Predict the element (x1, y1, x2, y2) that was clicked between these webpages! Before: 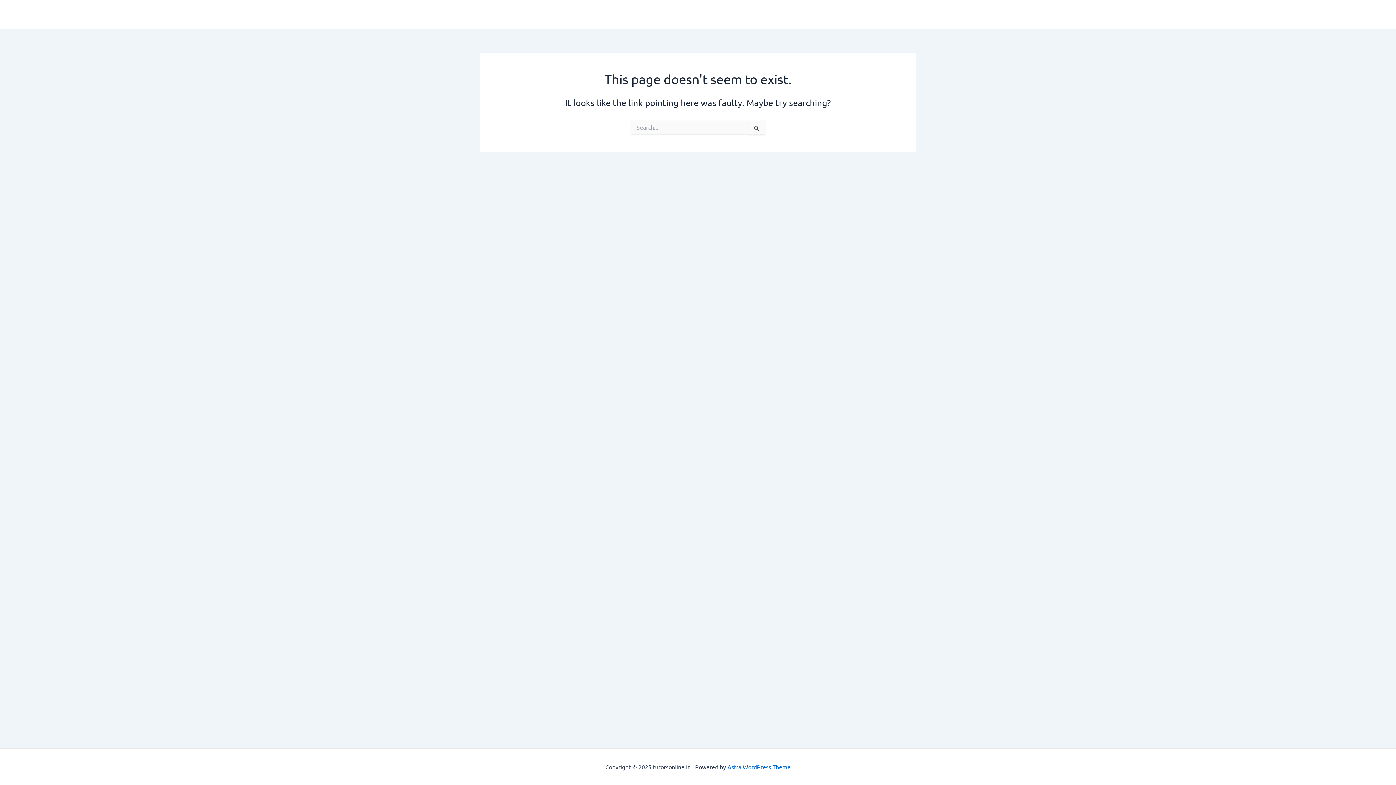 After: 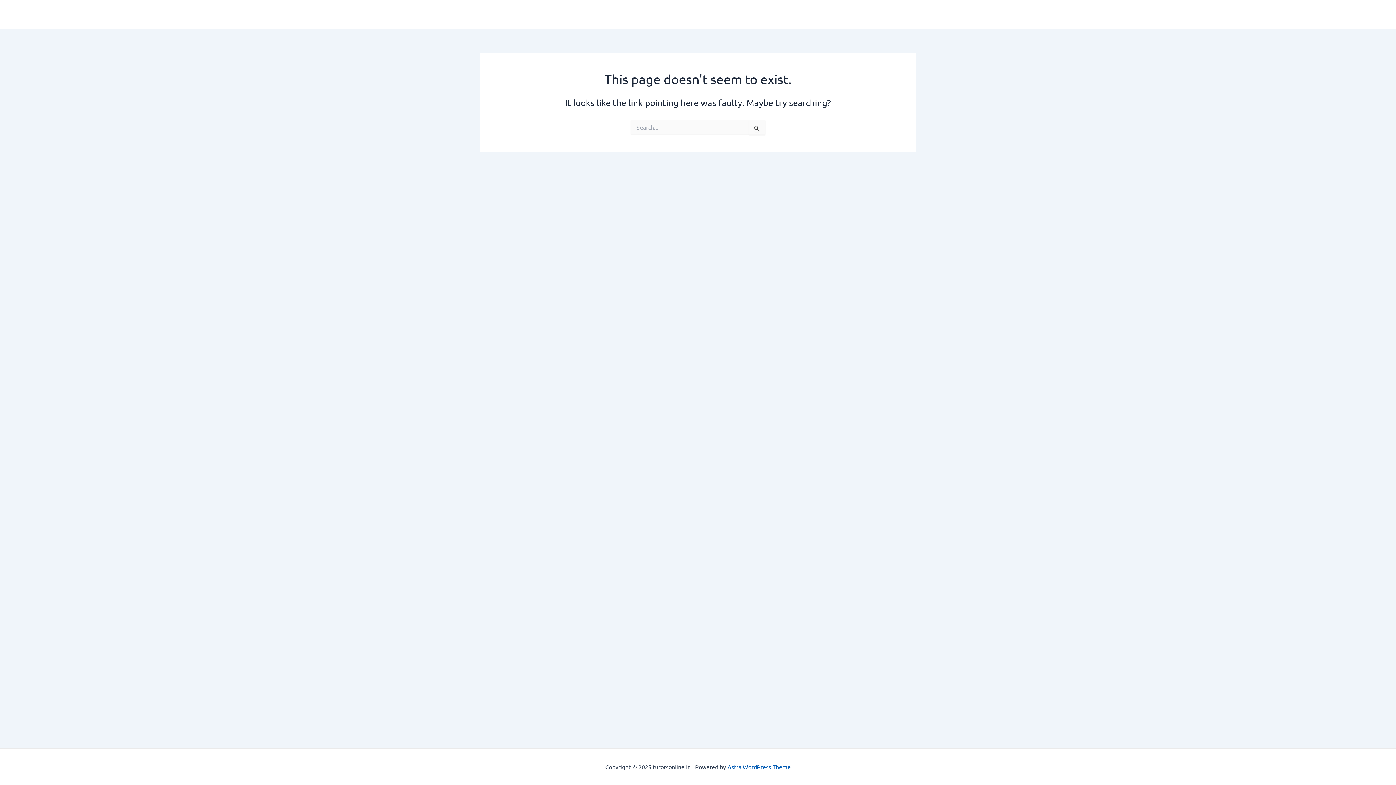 Action: label: Astra WordPress Theme bbox: (727, 763, 790, 770)